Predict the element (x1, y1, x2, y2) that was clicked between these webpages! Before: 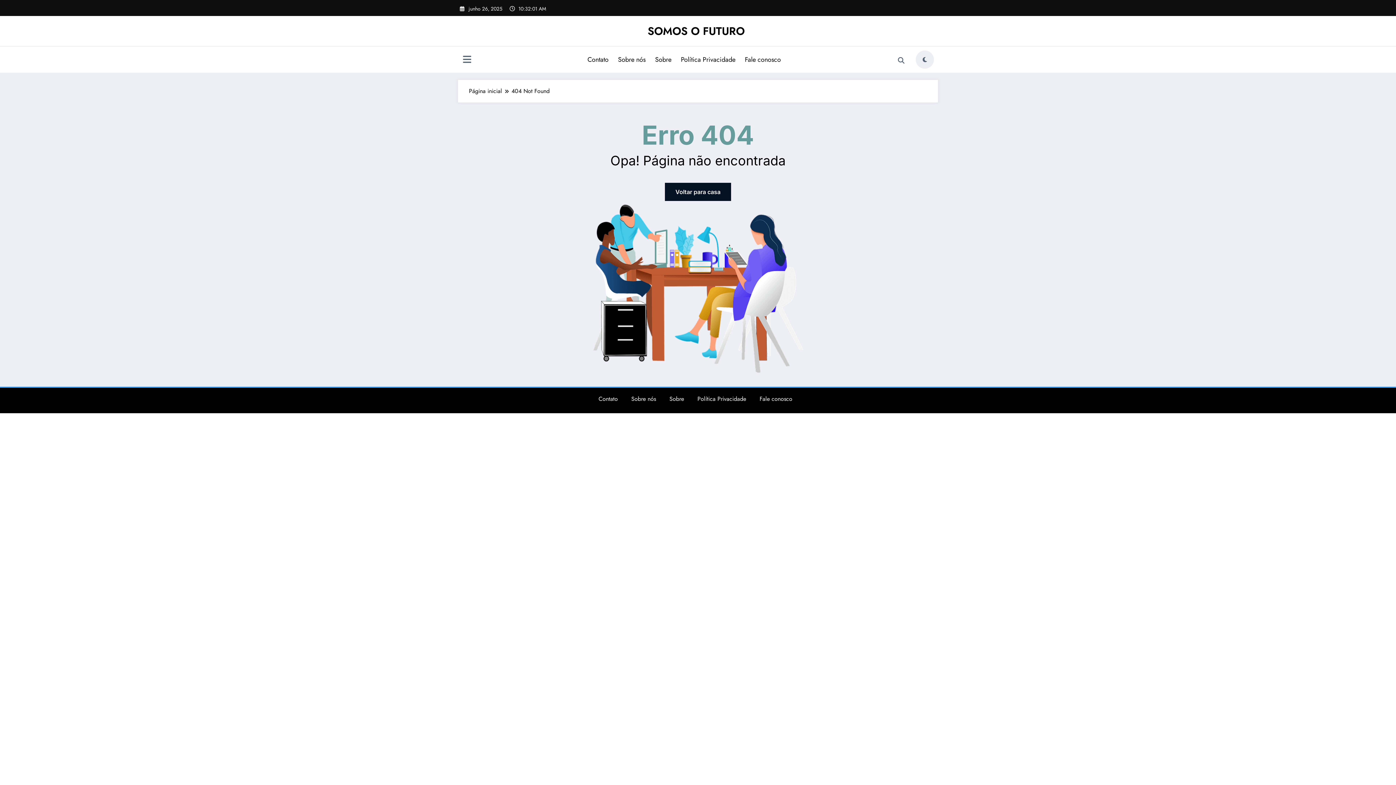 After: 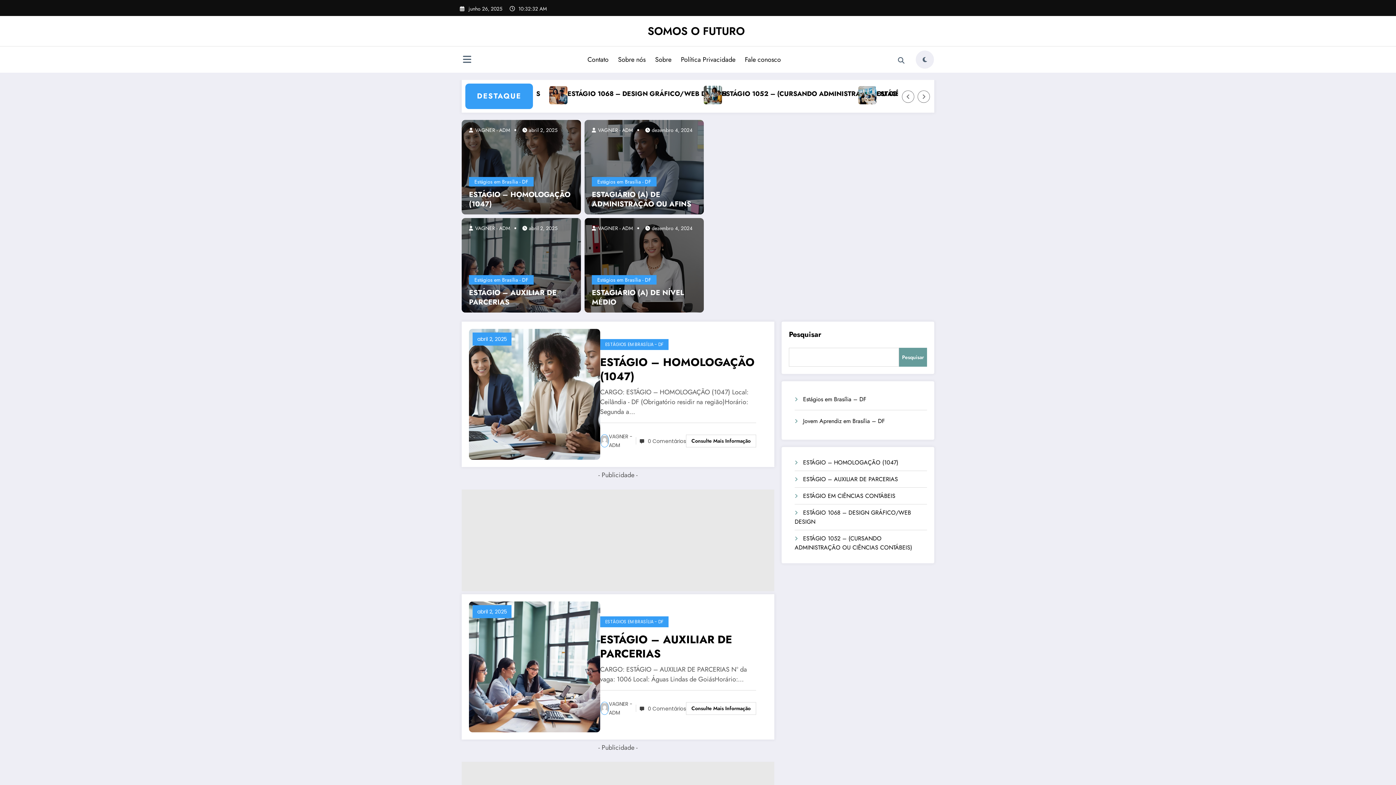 Action: label: Página inicial bbox: (469, 86, 502, 95)